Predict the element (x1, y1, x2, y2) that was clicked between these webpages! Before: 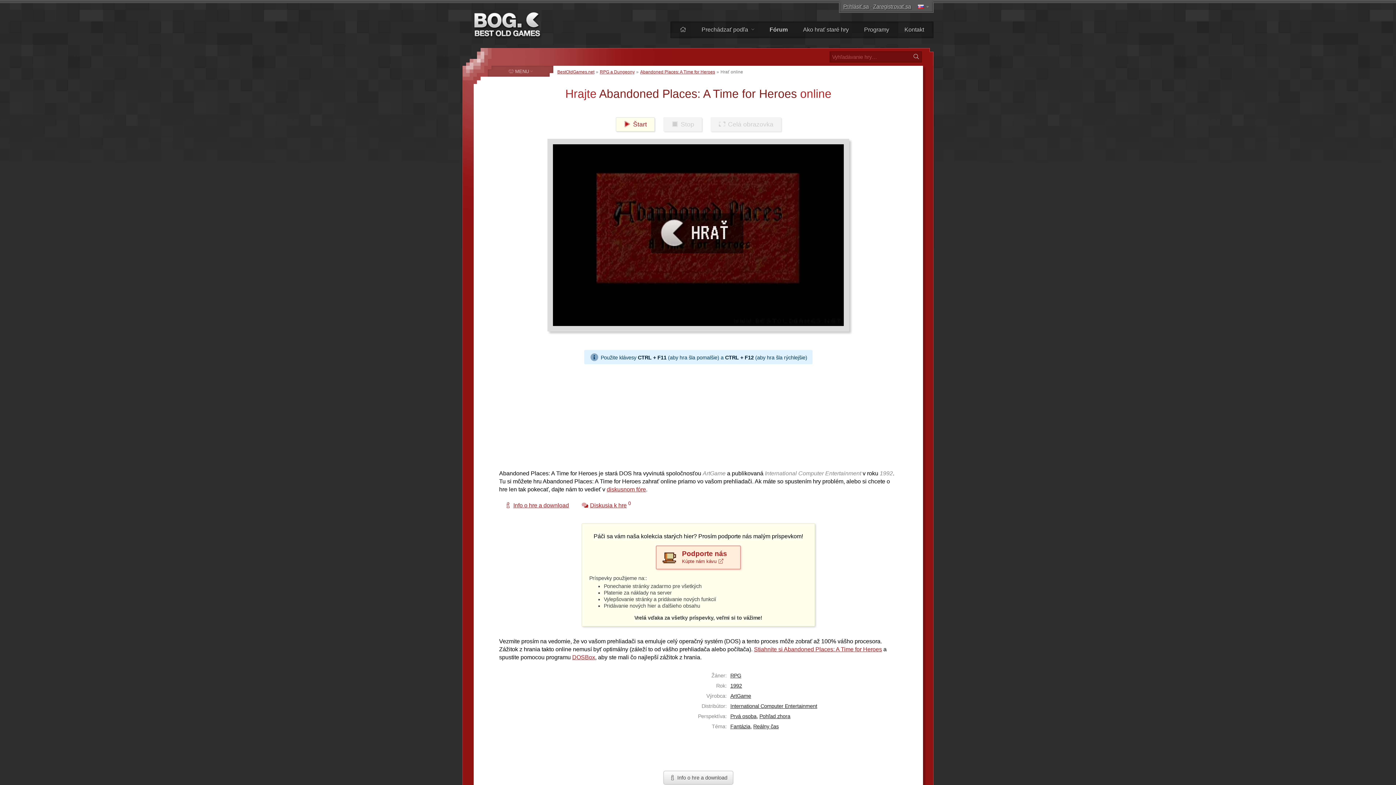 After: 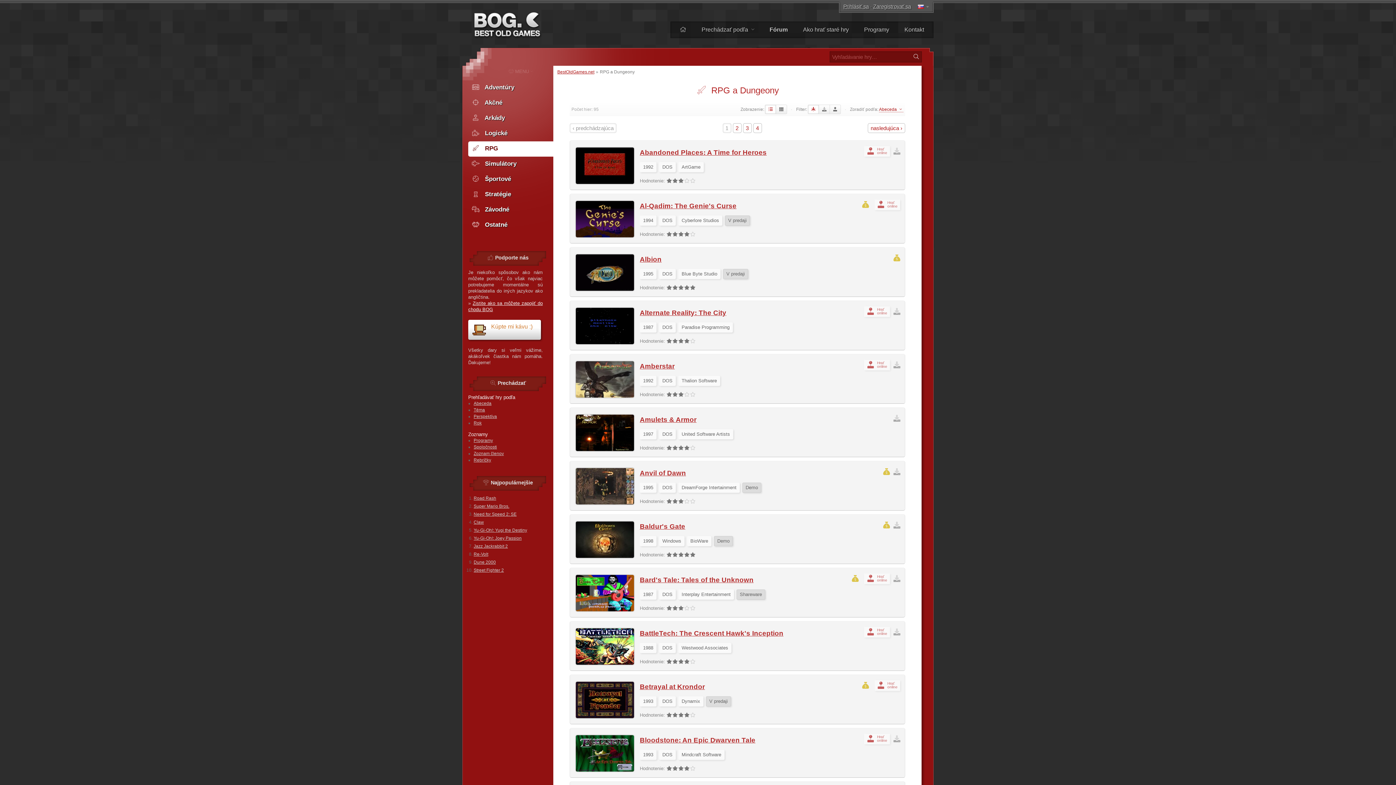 Action: label: RPG a Dungeony bbox: (599, 69, 635, 74)